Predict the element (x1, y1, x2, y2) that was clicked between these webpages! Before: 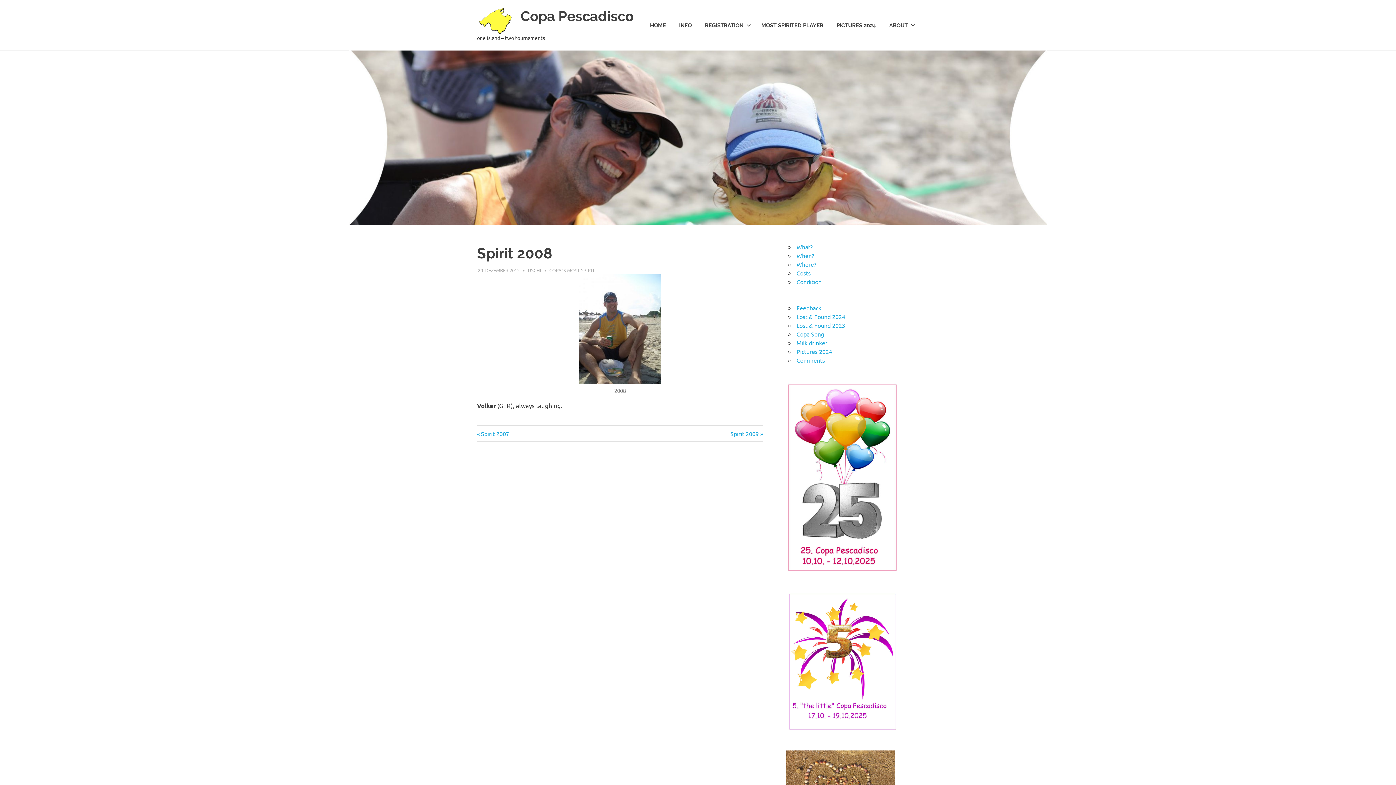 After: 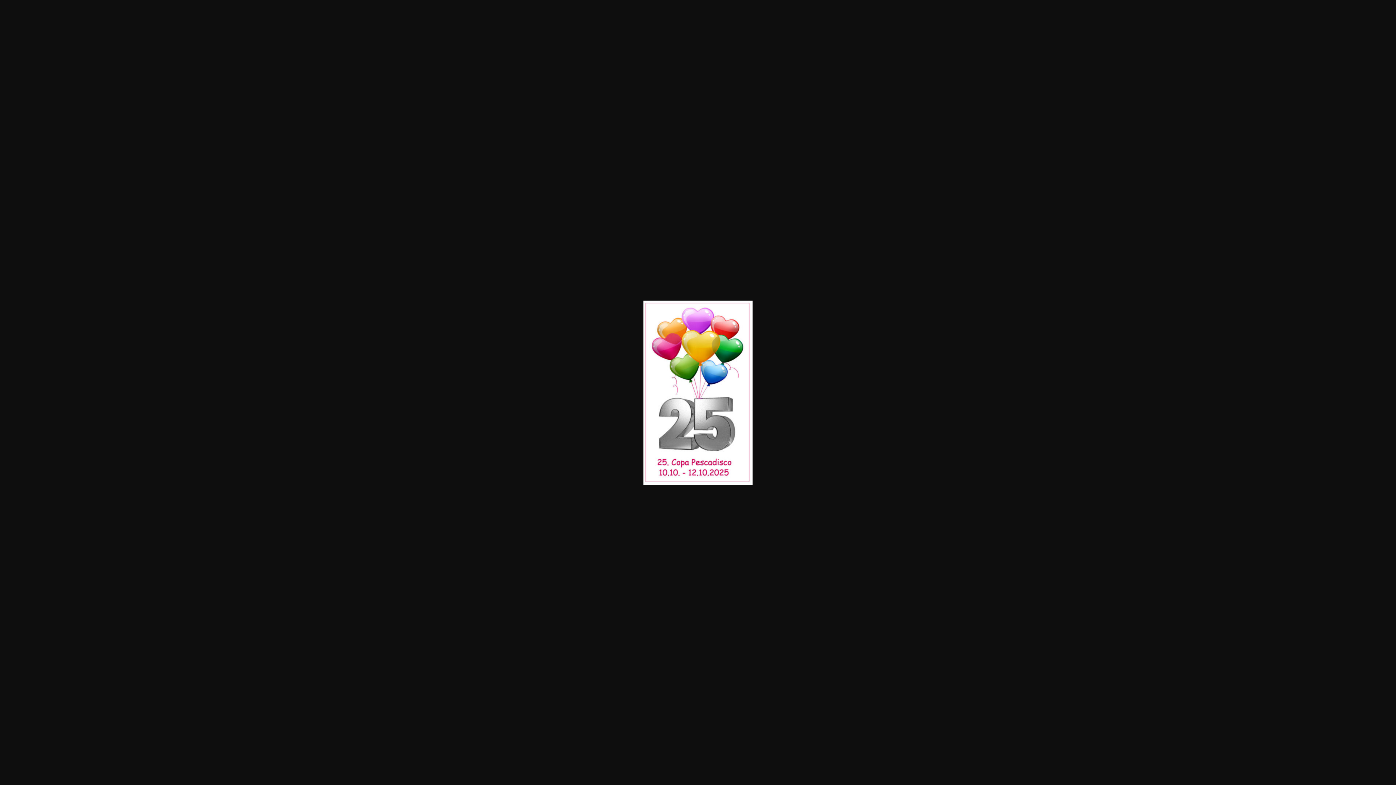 Action: bbox: (786, 382, 900, 574)